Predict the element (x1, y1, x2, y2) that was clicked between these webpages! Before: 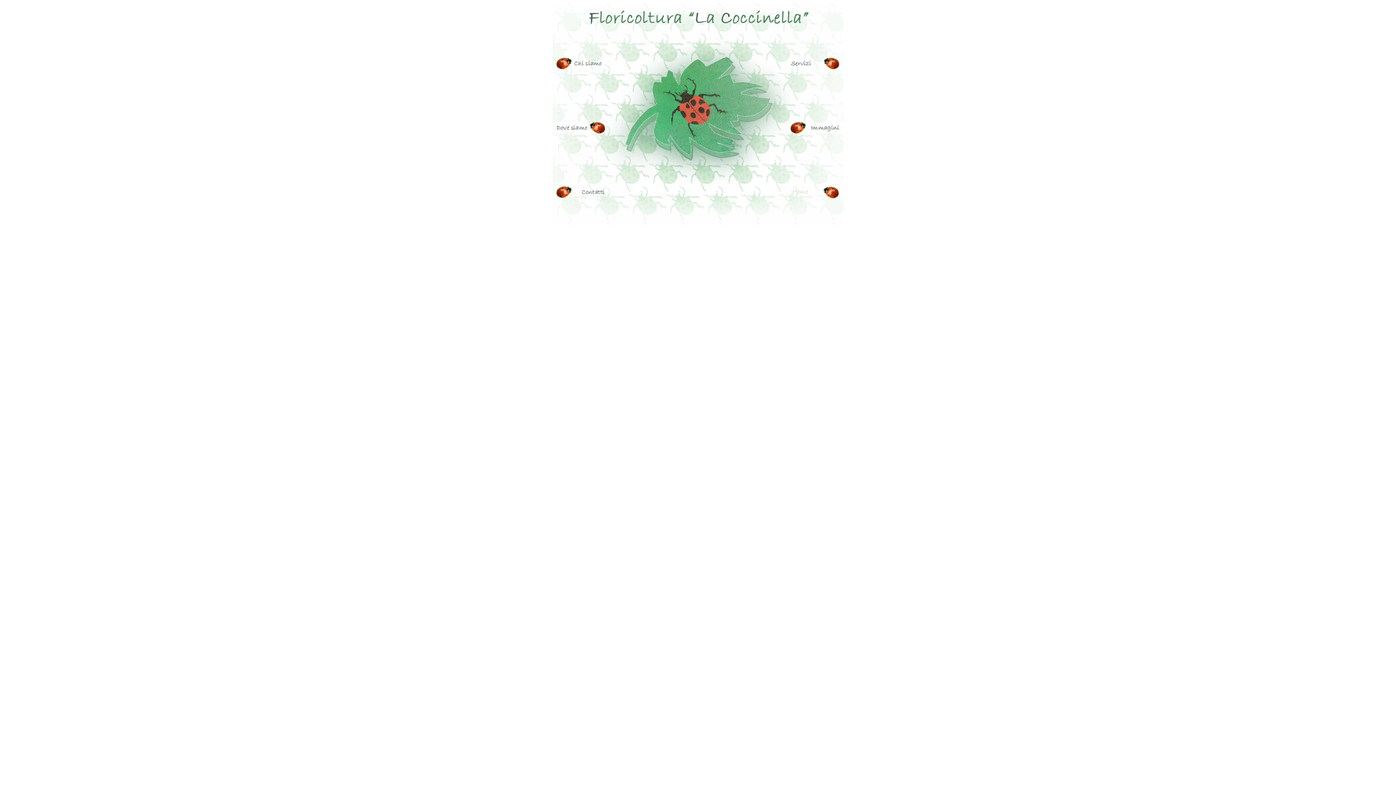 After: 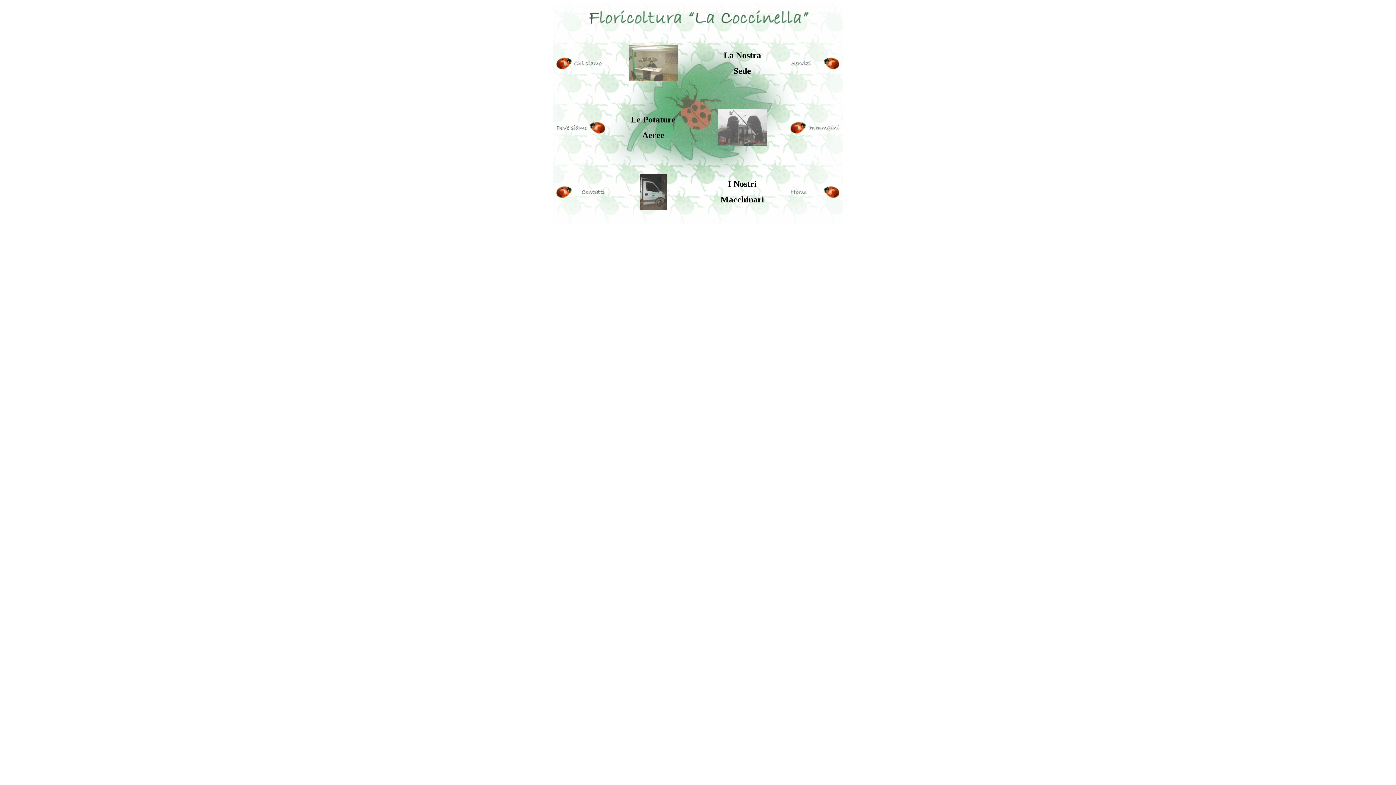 Action: bbox: (788, 131, 842, 137)